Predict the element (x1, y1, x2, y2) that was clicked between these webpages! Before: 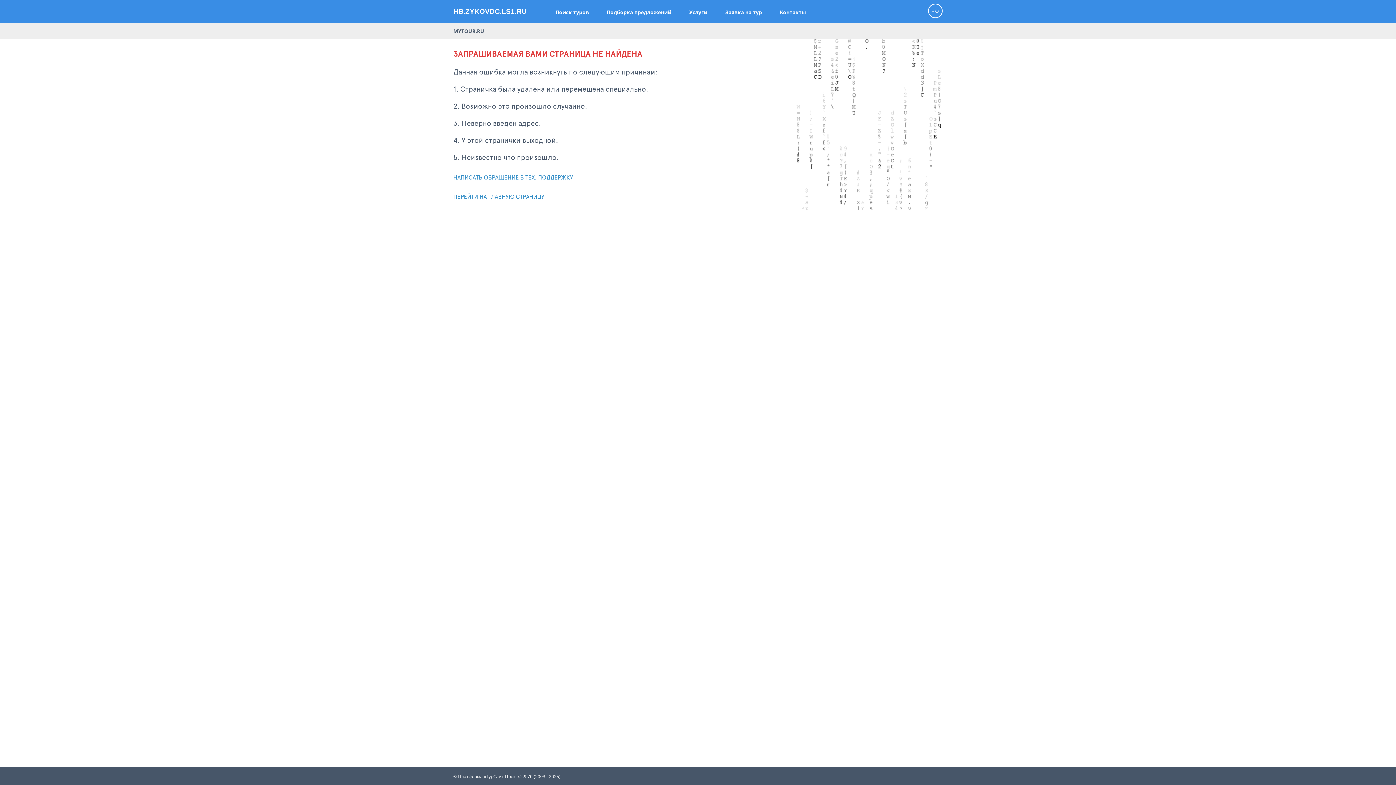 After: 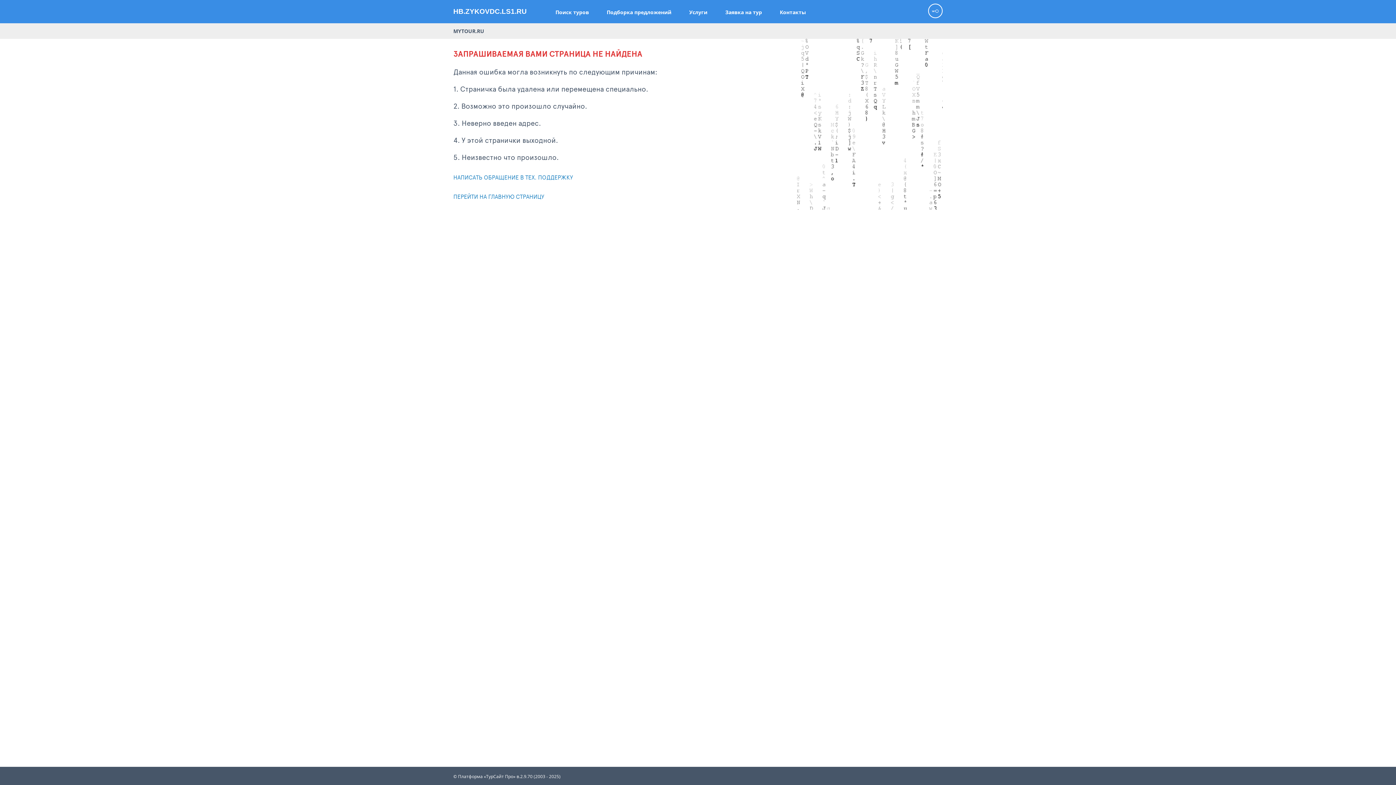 Action: bbox: (928, 12, 942, 19)